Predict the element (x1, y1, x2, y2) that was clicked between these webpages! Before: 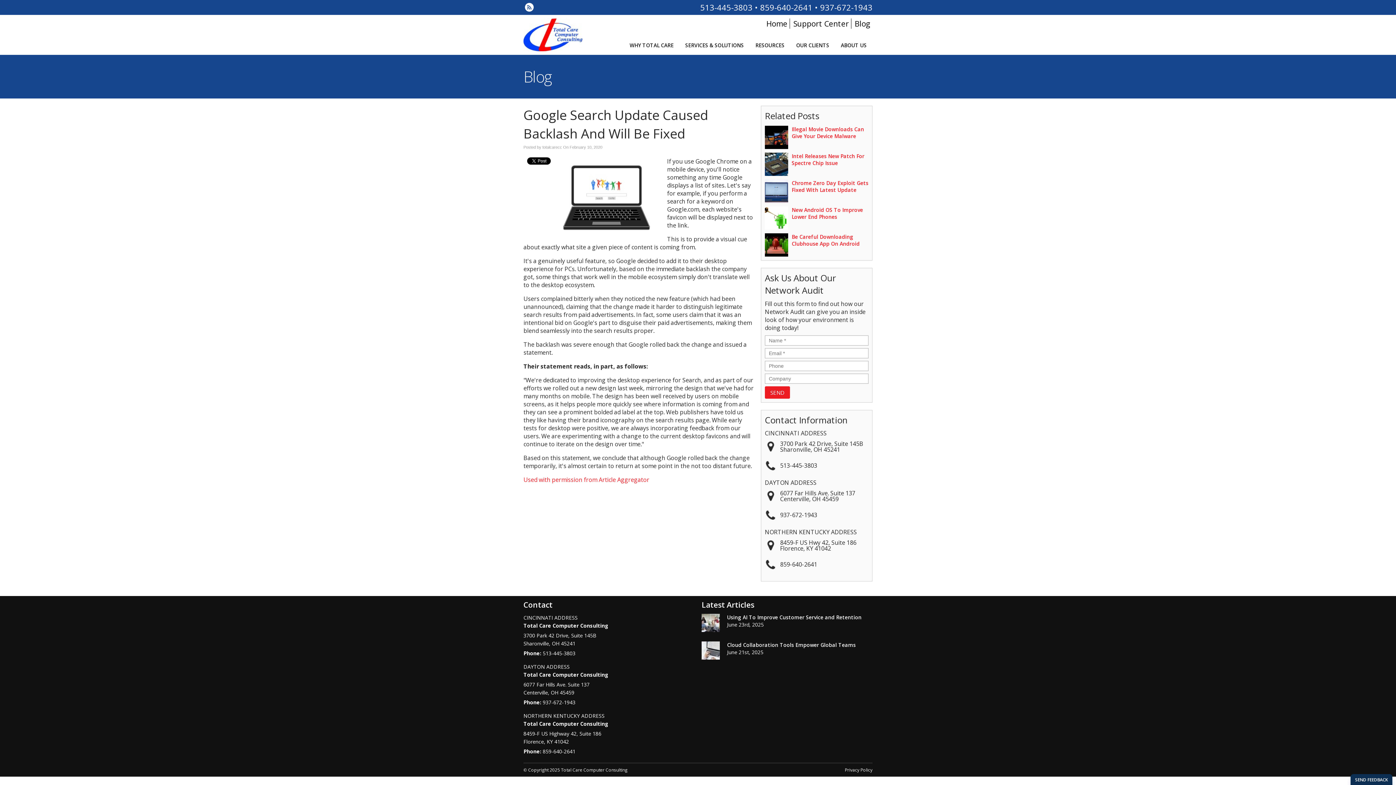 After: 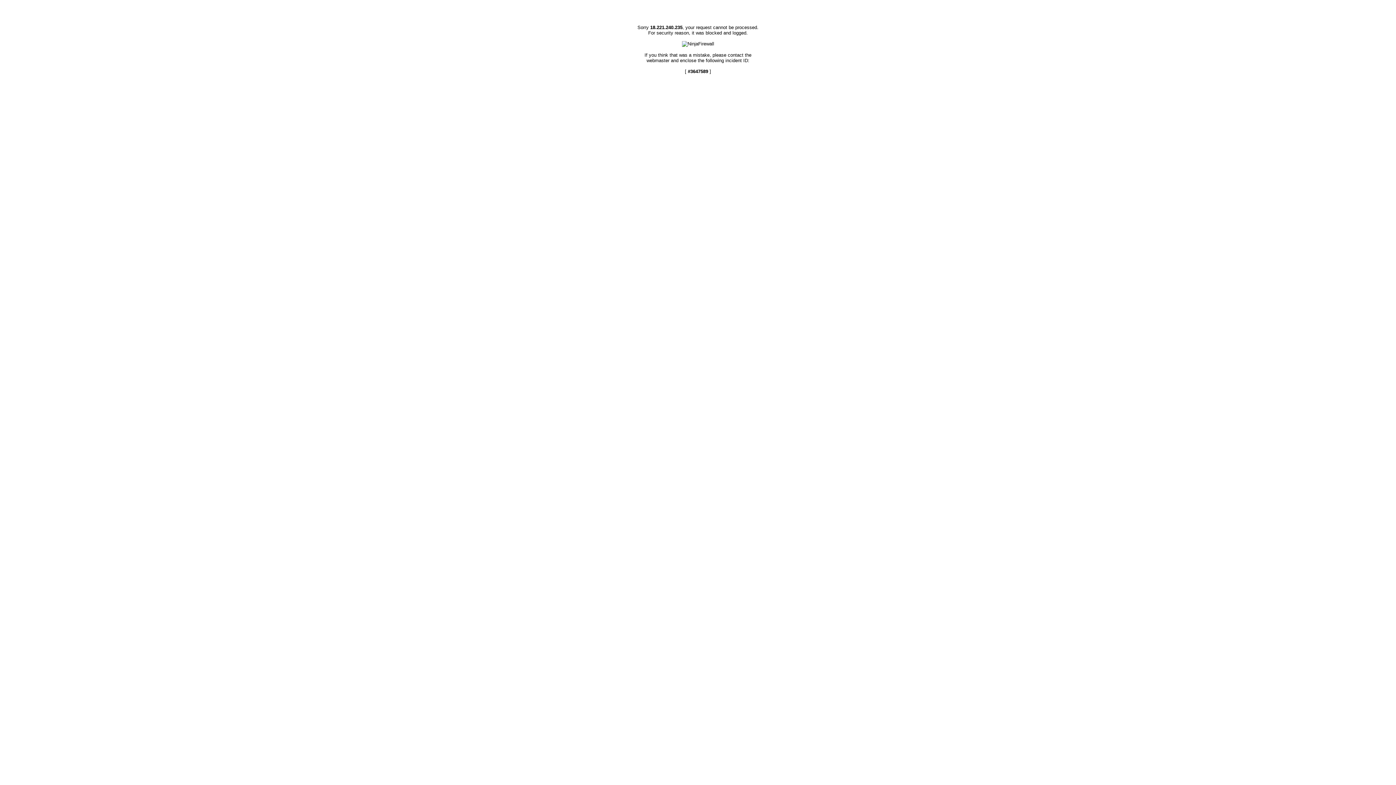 Action: bbox: (727, 614, 861, 621) label: Using AI To Improve Customer Service and Retention